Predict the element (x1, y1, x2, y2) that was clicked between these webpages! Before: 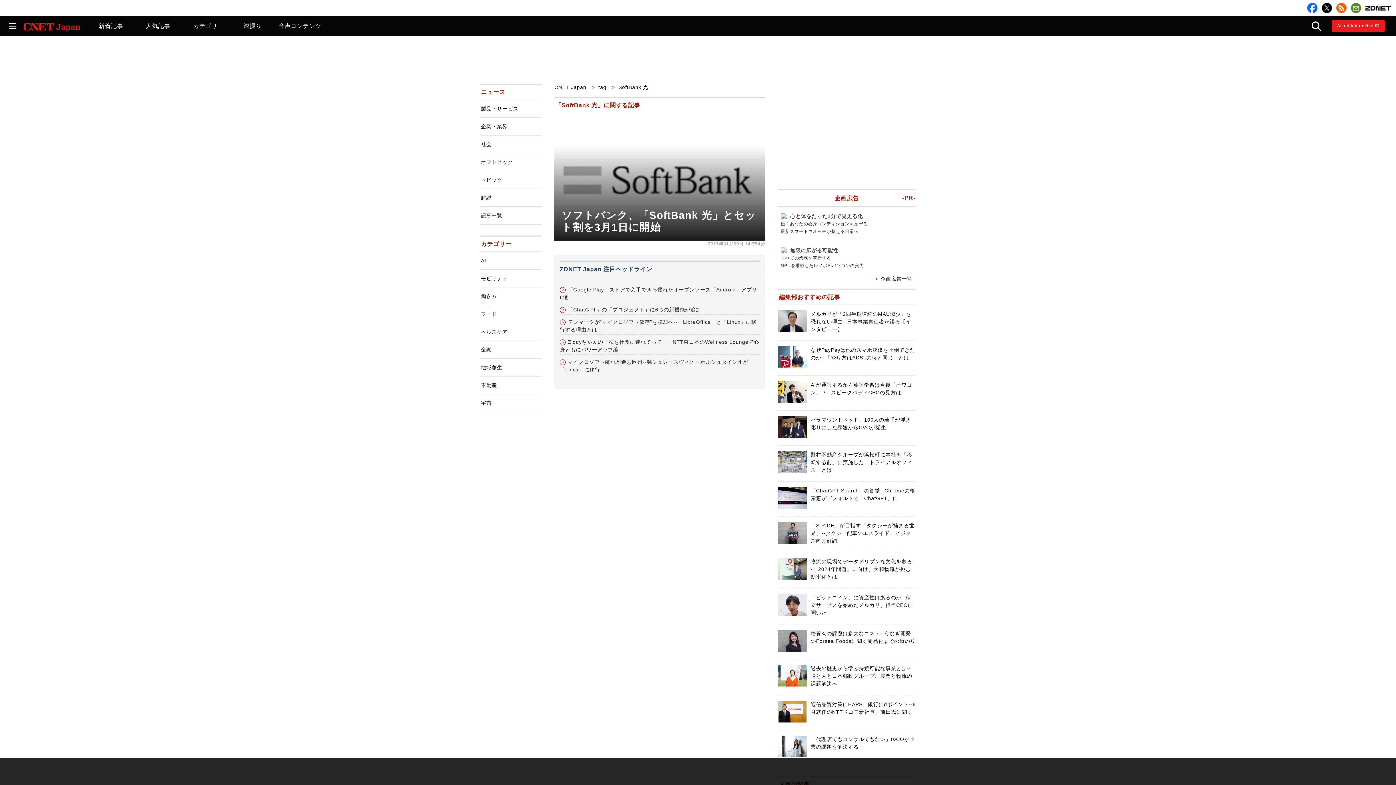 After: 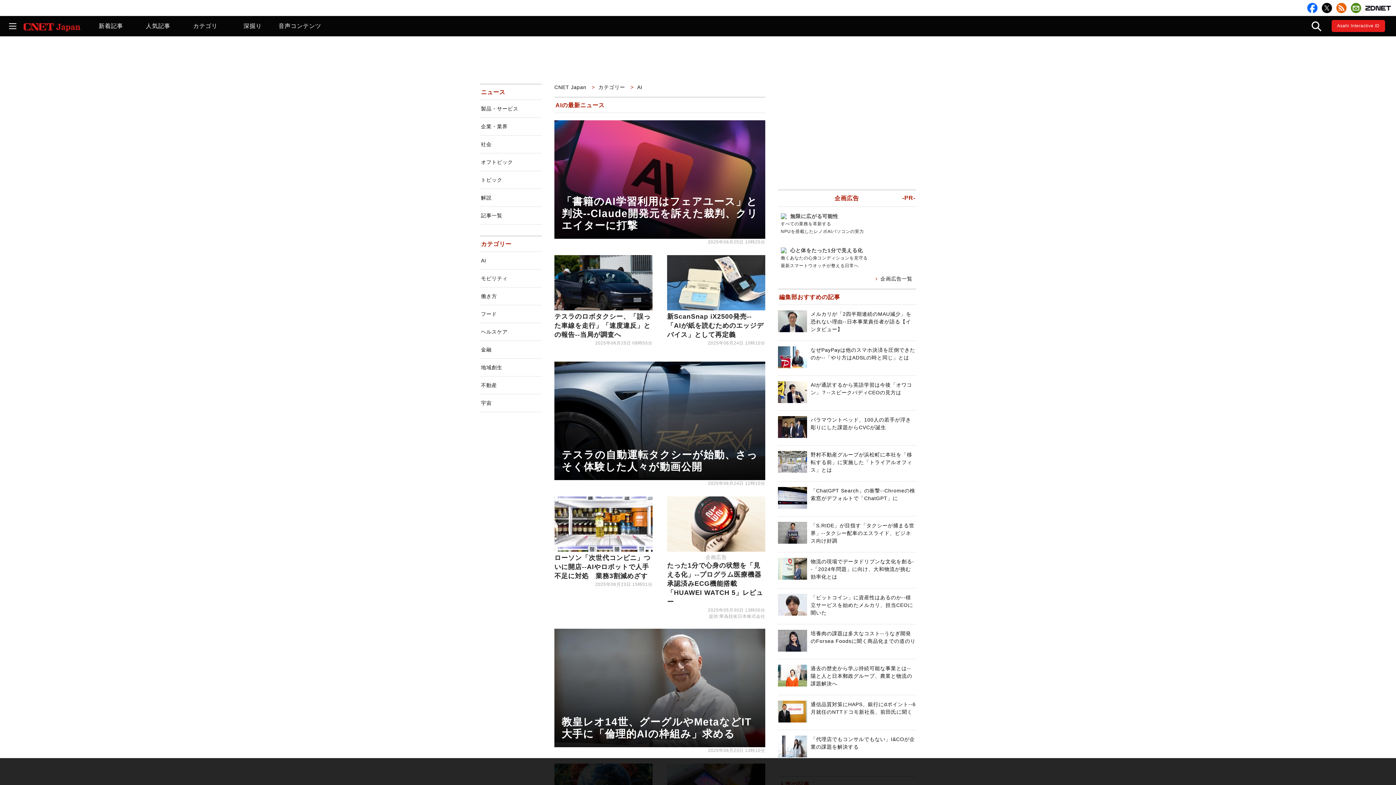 Action: label: AI bbox: (480, 252, 541, 269)